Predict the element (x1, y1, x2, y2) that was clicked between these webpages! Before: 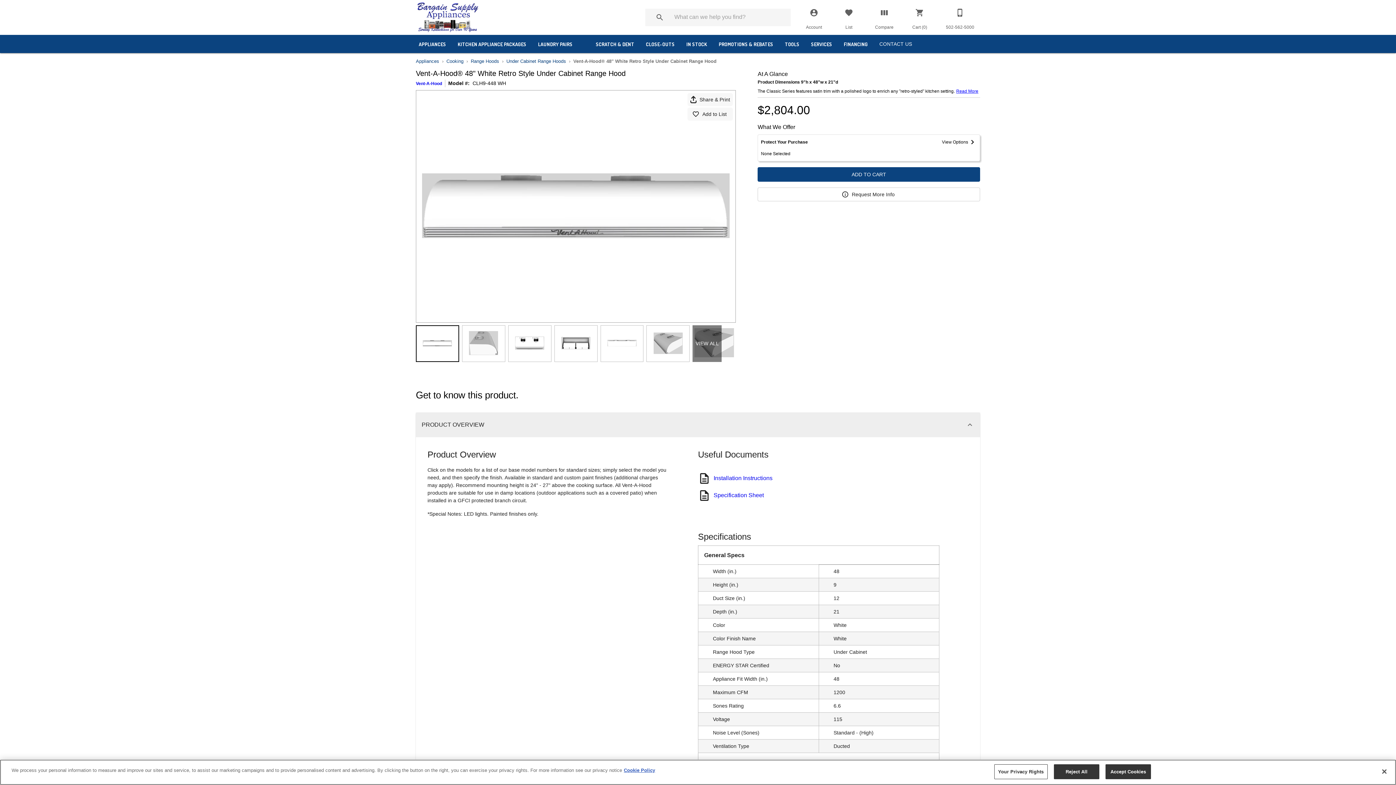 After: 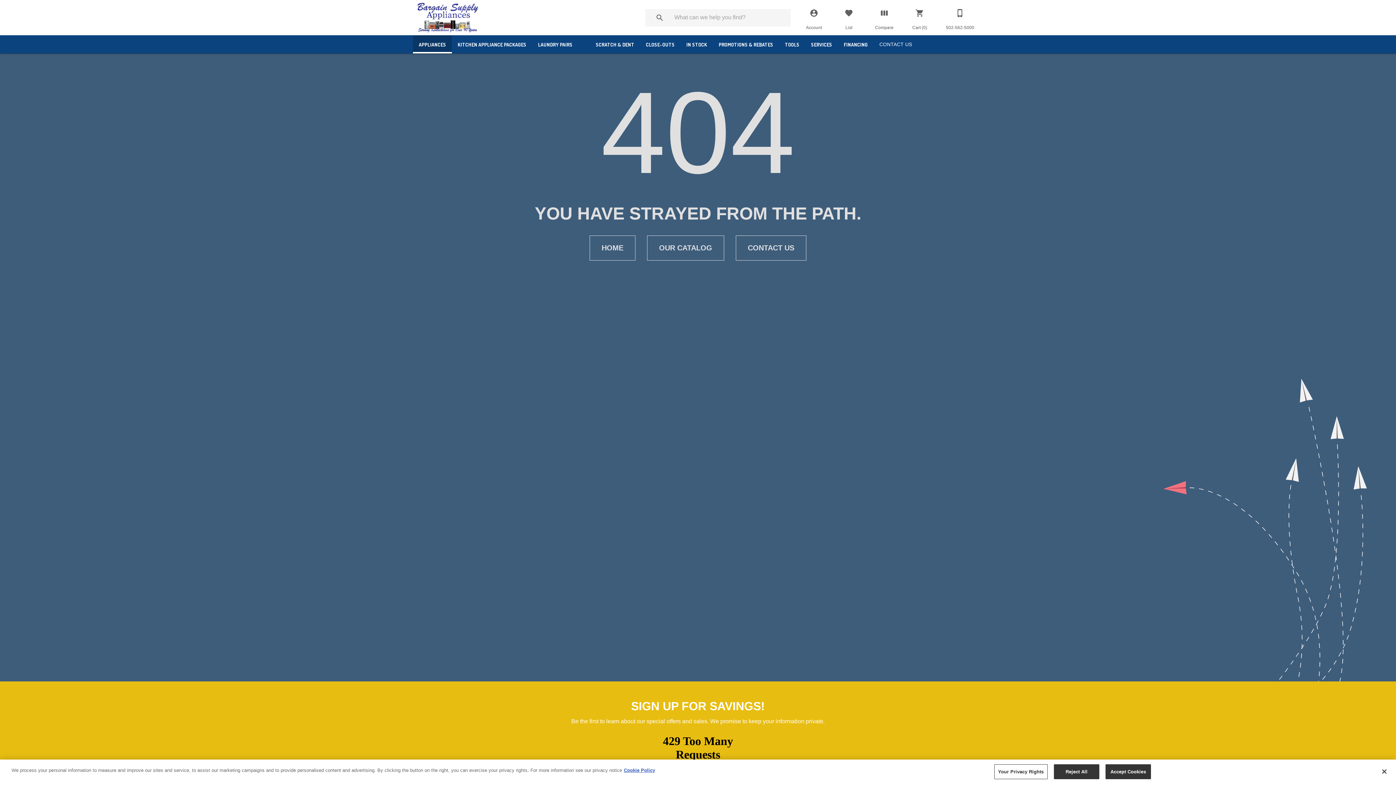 Action: label: APPLIANCES bbox: (413, 36, 452, 51)